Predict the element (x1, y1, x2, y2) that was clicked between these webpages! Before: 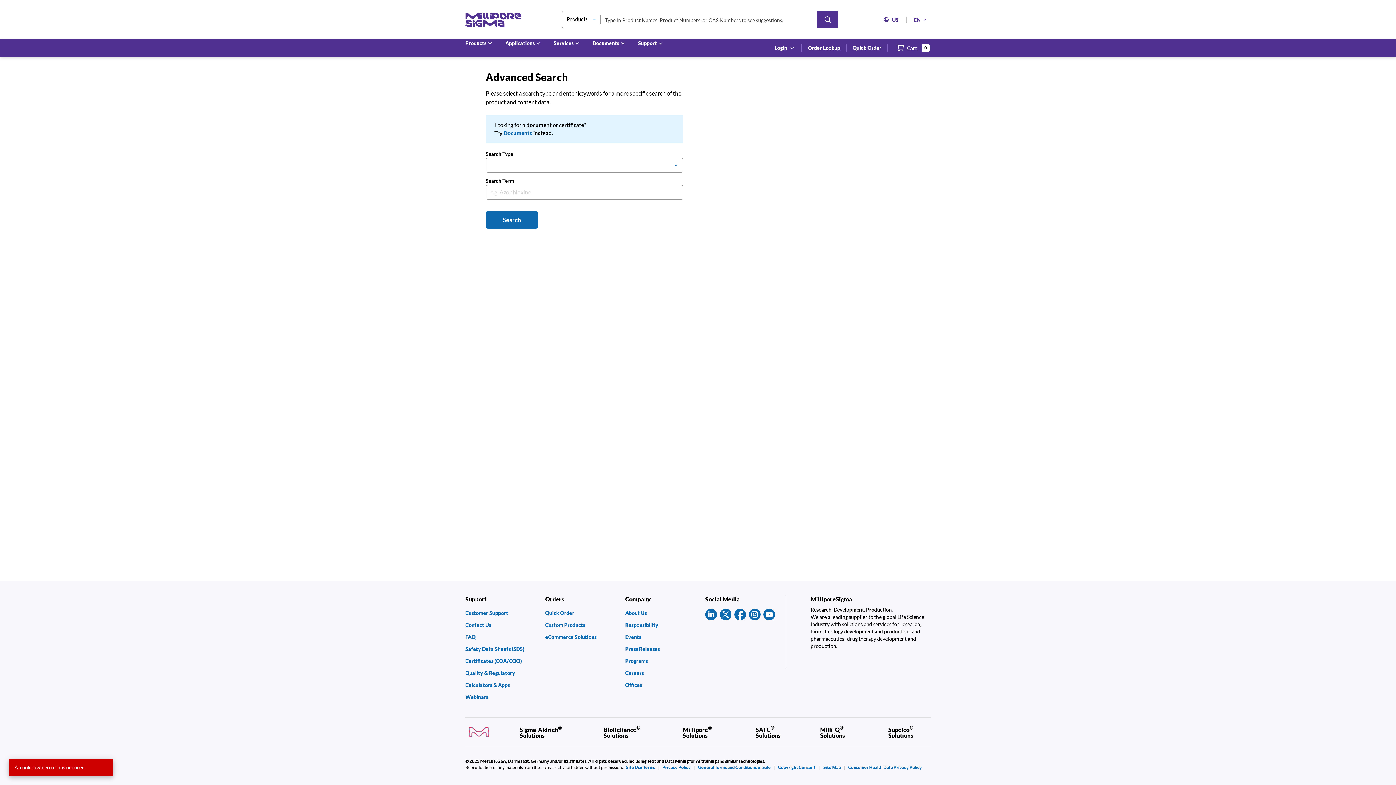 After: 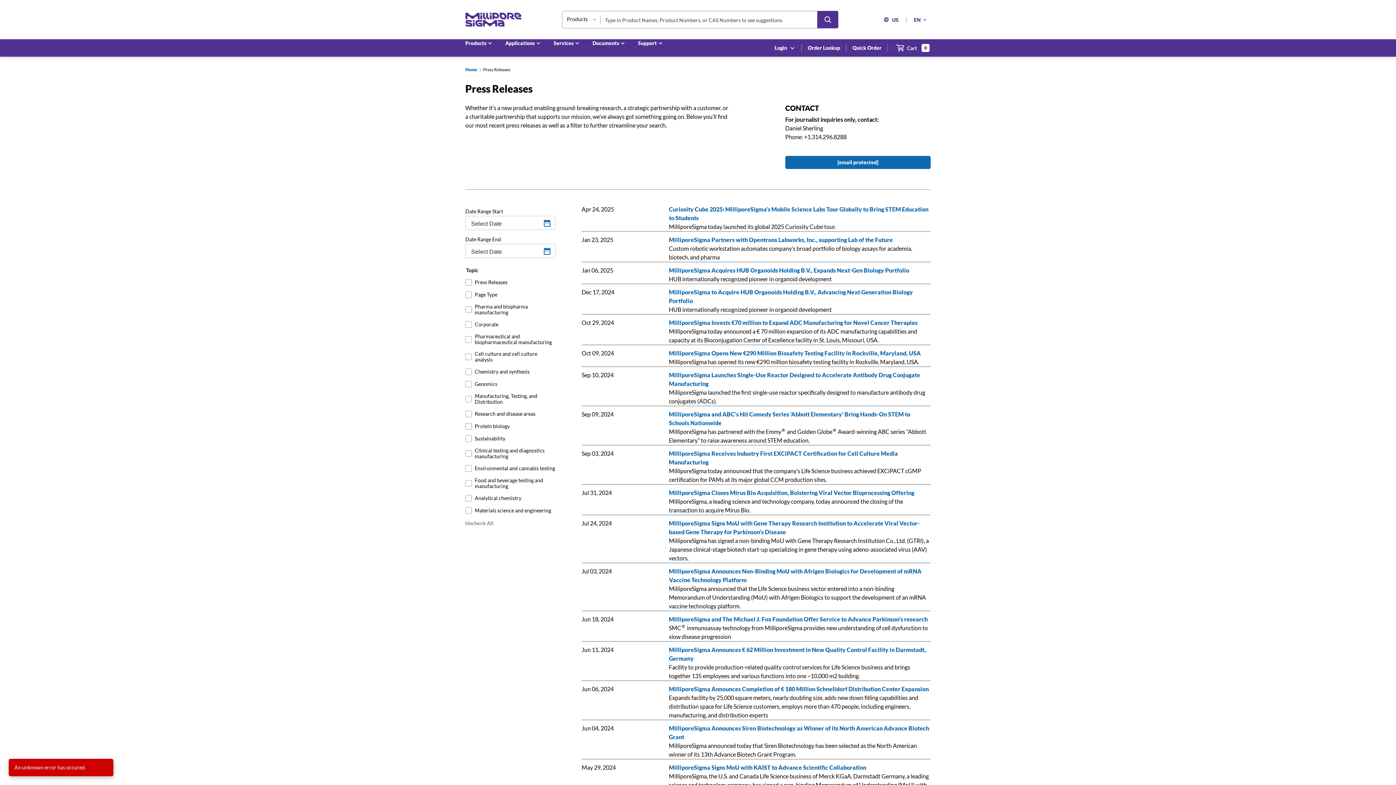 Action: label: Press Releases bbox: (625, 646, 698, 651)